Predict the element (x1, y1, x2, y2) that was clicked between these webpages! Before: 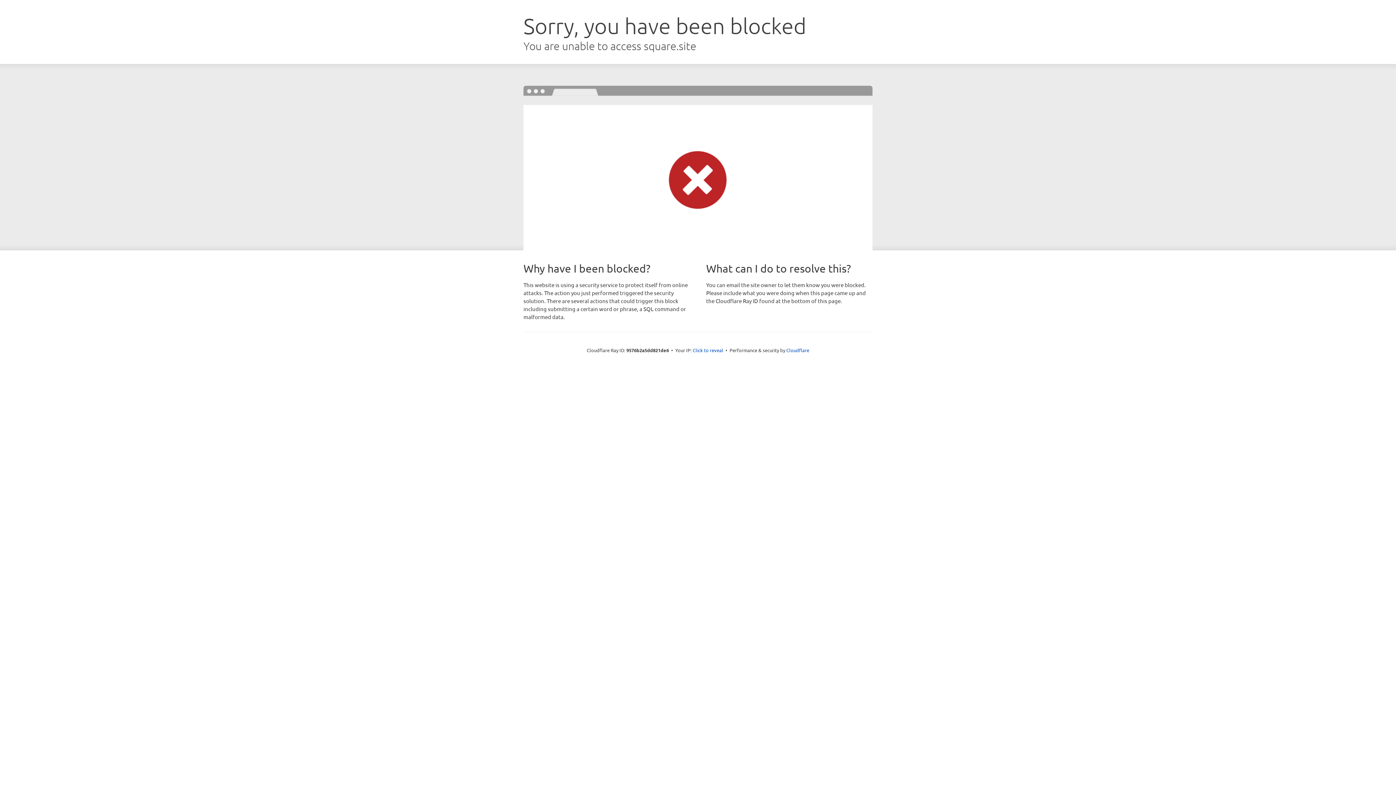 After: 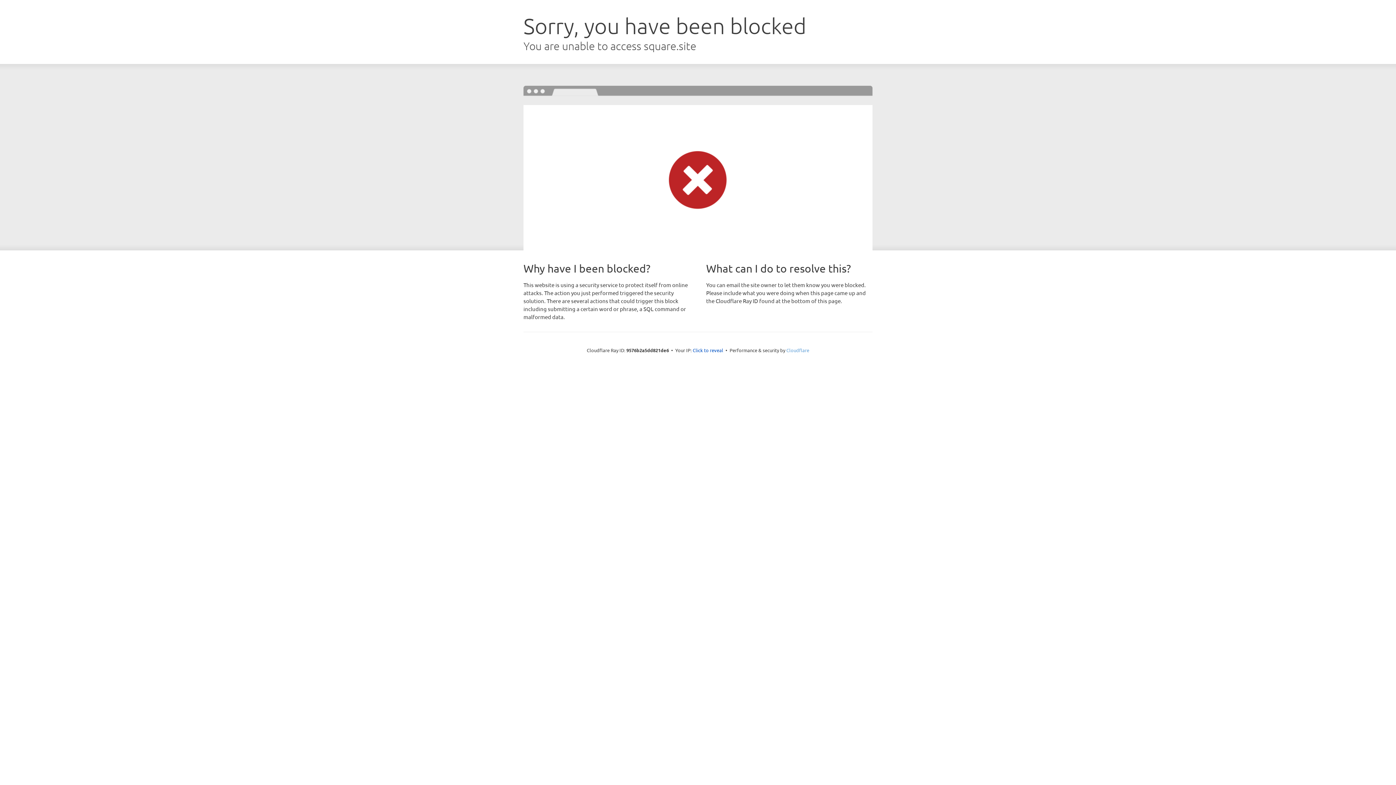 Action: label: Cloudflare bbox: (786, 347, 809, 353)